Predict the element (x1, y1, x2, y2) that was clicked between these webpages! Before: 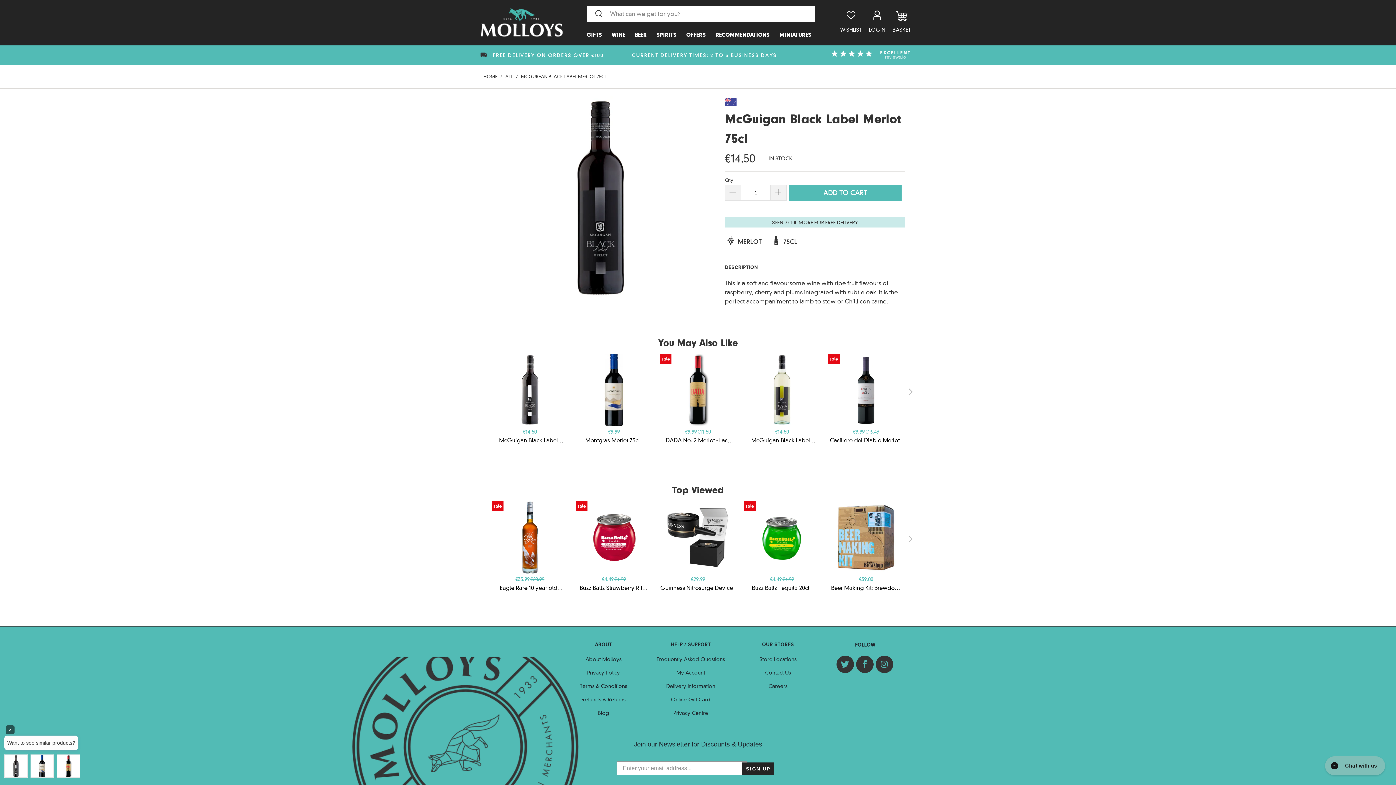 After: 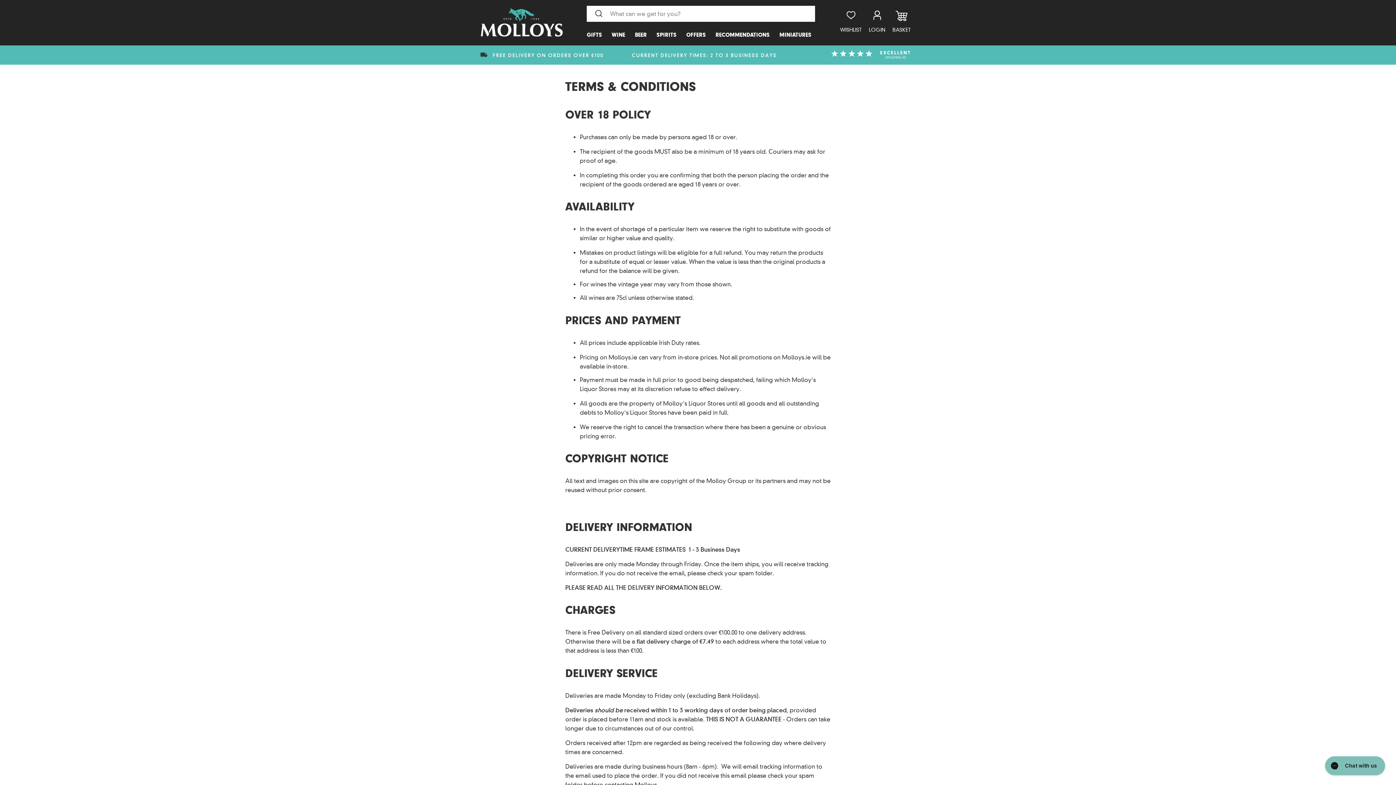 Action: bbox: (580, 683, 627, 690) label: Terms & Conditions